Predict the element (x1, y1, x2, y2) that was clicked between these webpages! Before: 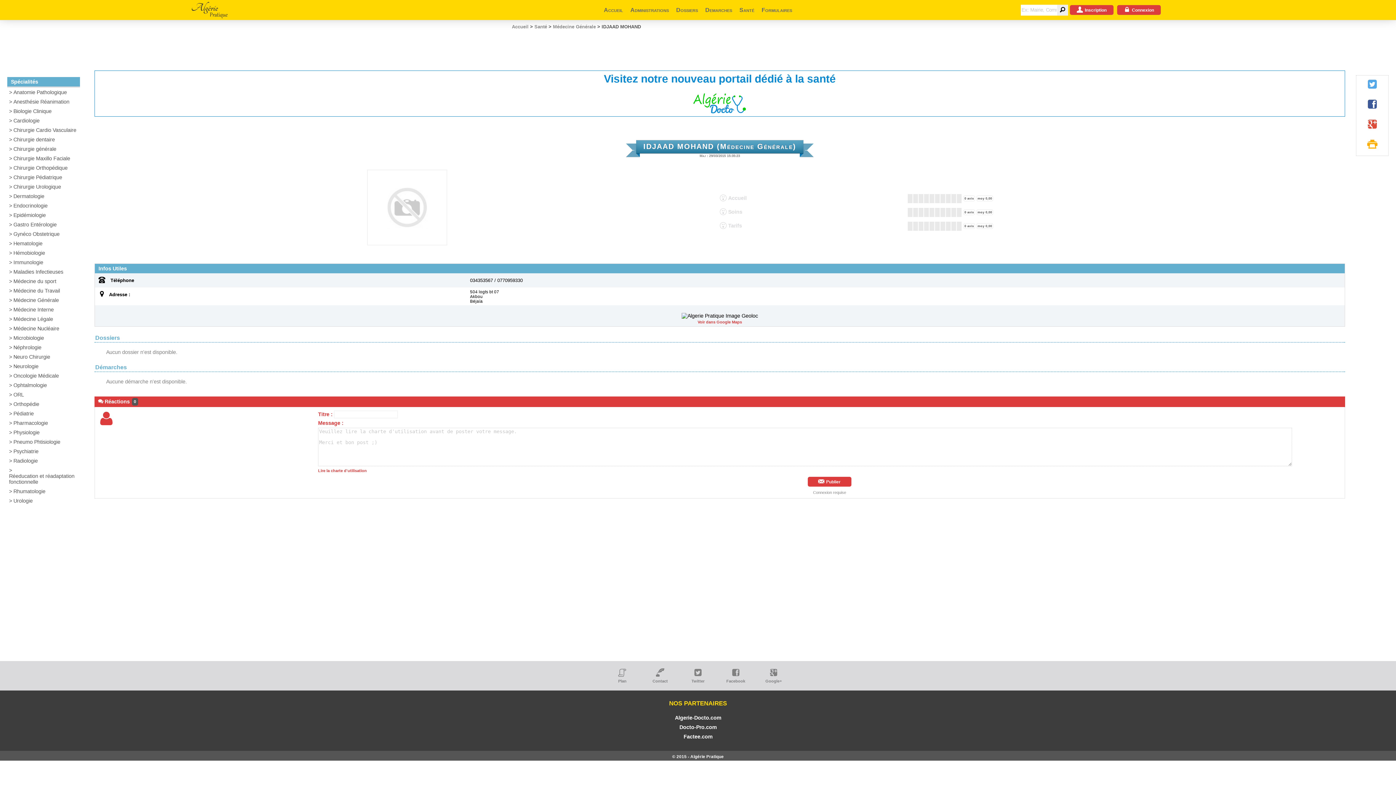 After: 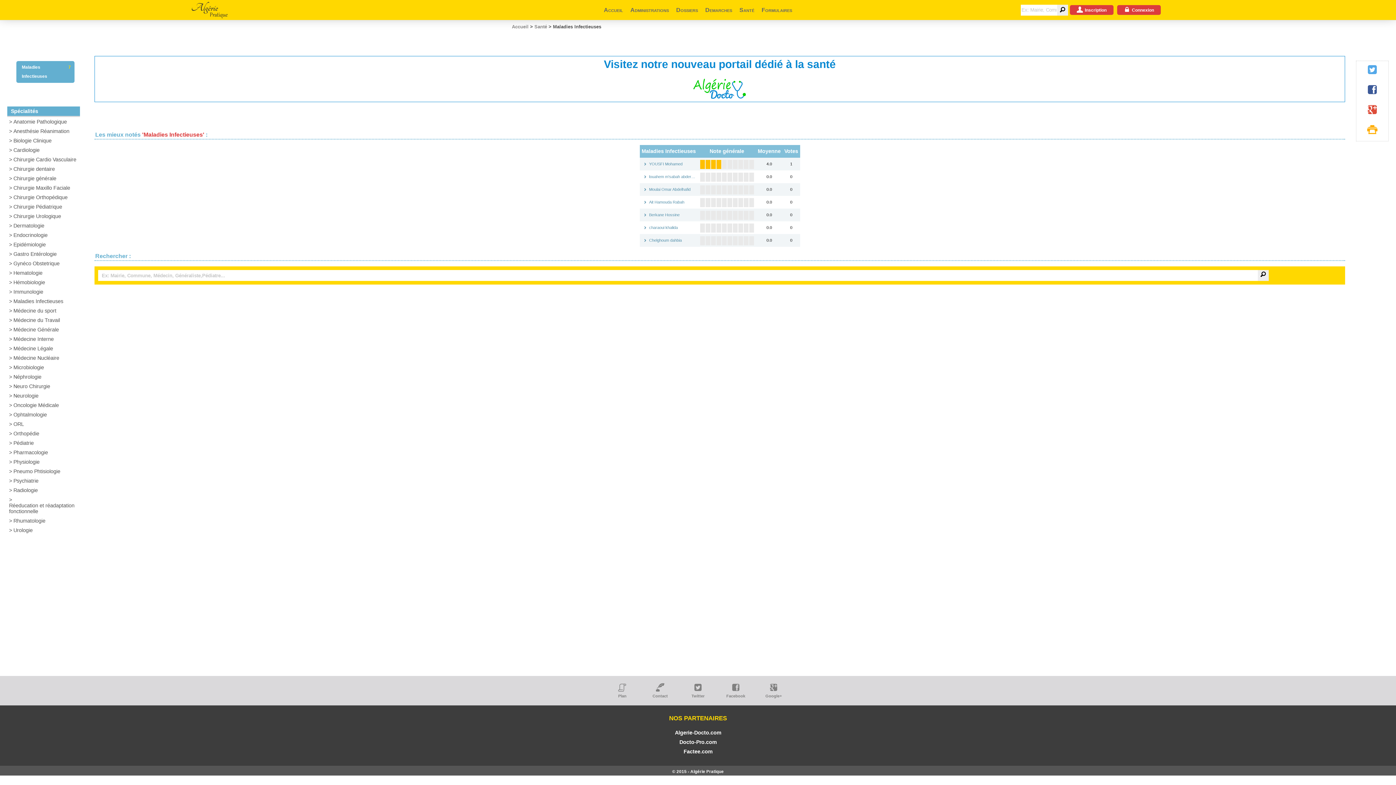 Action: bbox: (9, 269, 81, 274) label: Maladies Infectieuses